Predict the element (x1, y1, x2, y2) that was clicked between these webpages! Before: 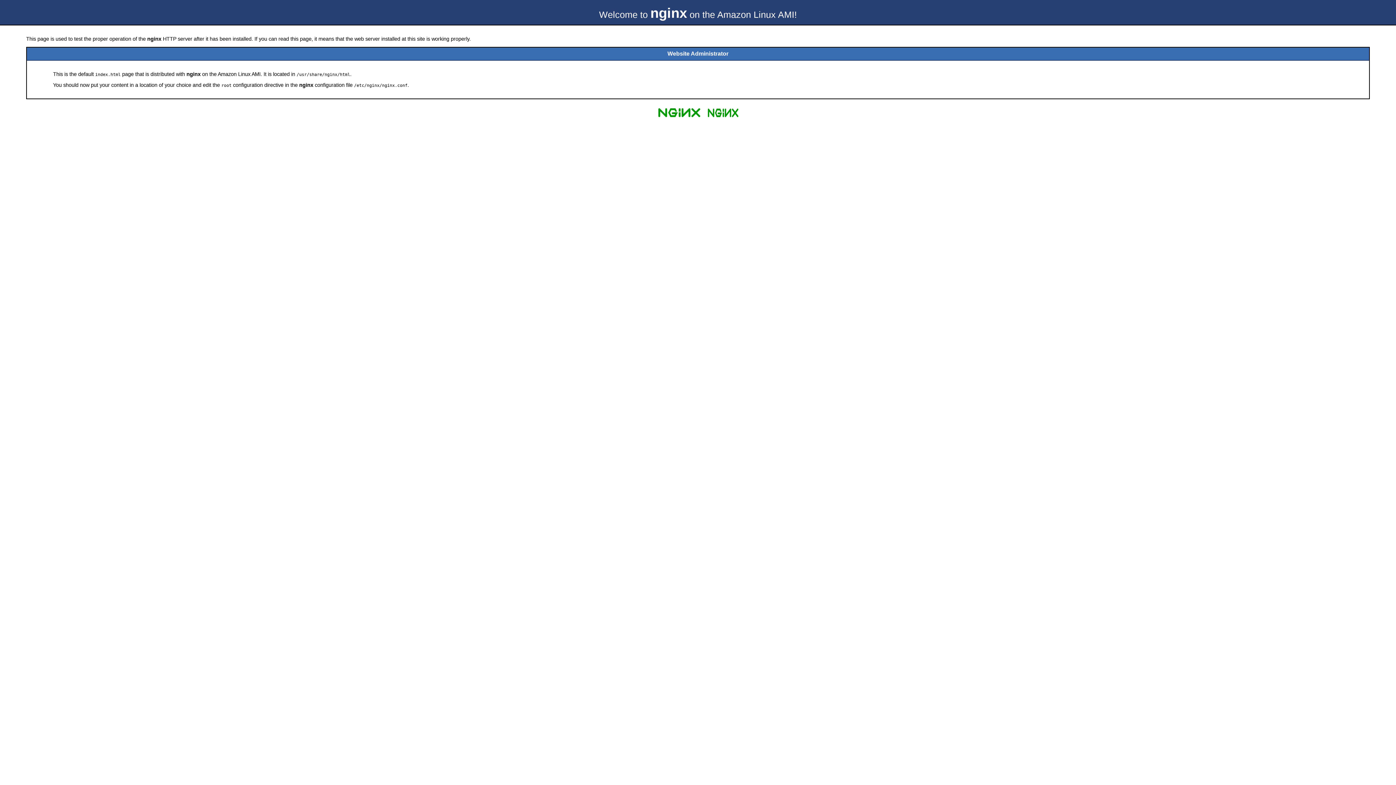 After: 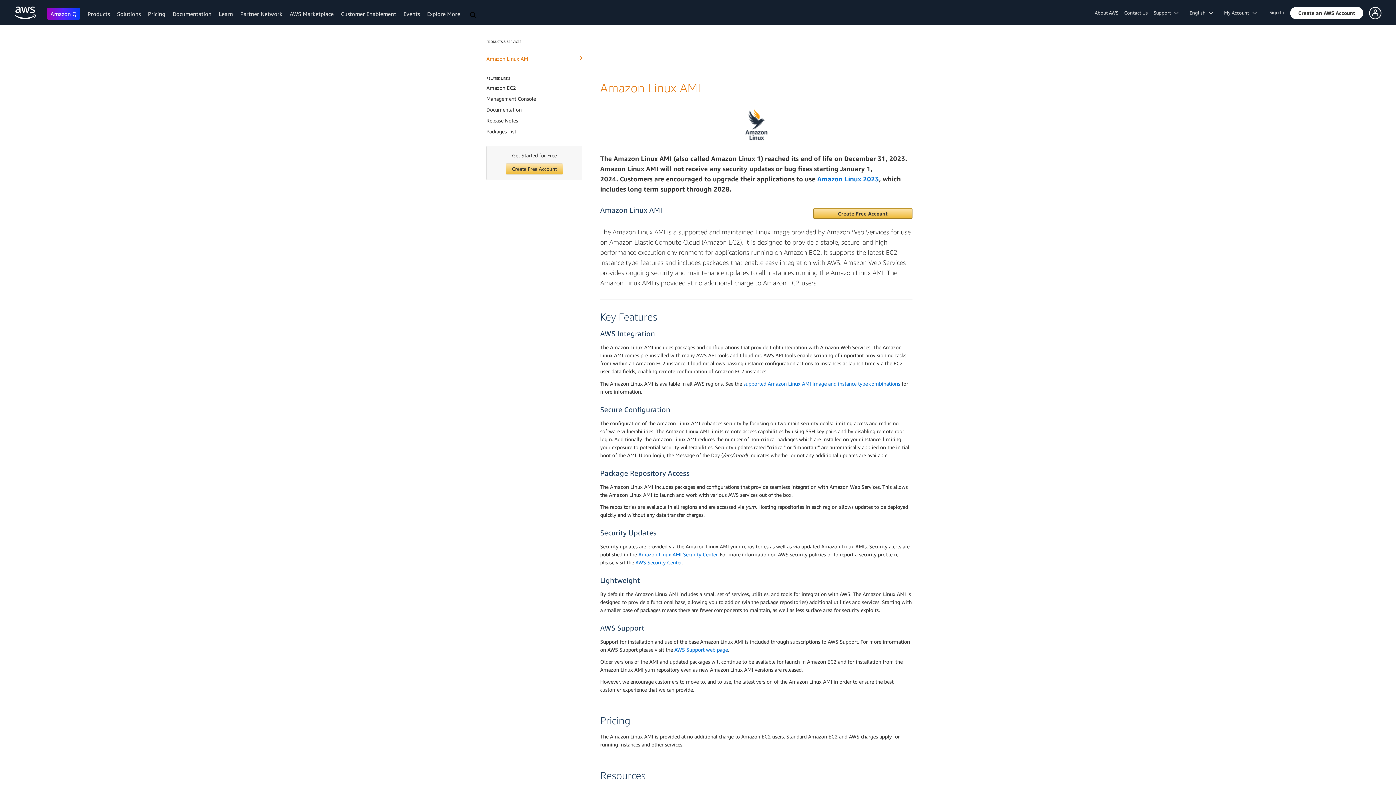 Action: bbox: (704, 115, 741, 121)